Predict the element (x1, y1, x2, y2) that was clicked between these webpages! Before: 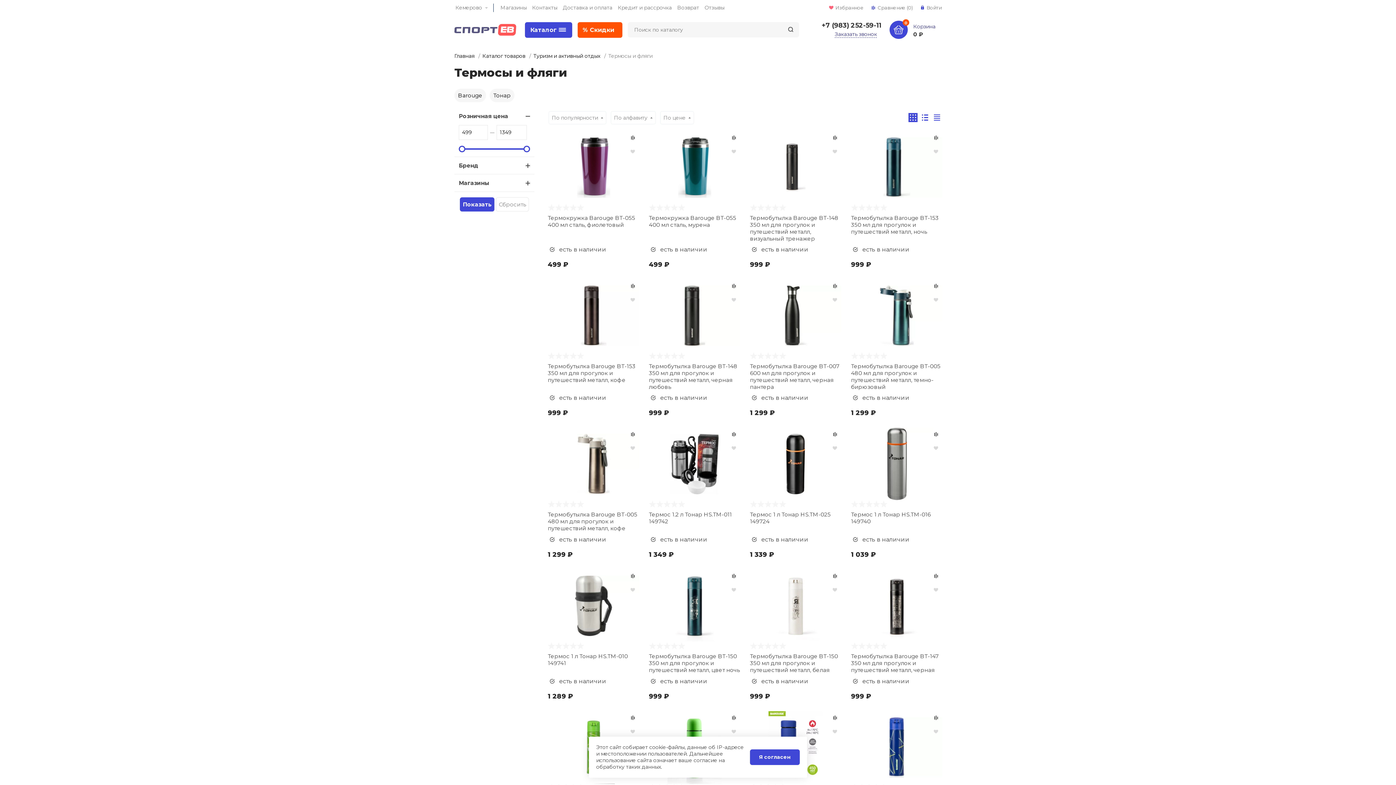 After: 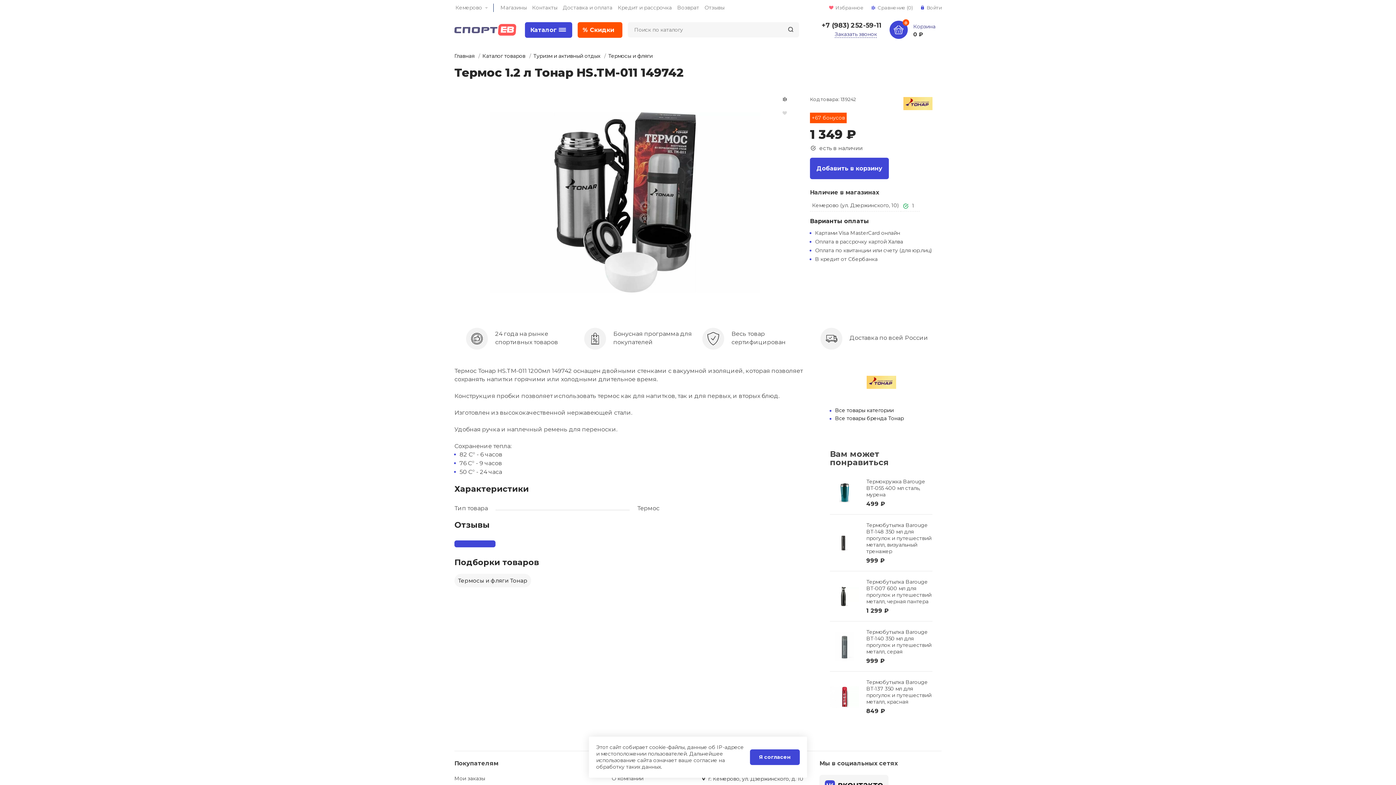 Action: bbox: (649, 511, 740, 532) label: Термос 1.2 л Тонар HS.TM-011 149742